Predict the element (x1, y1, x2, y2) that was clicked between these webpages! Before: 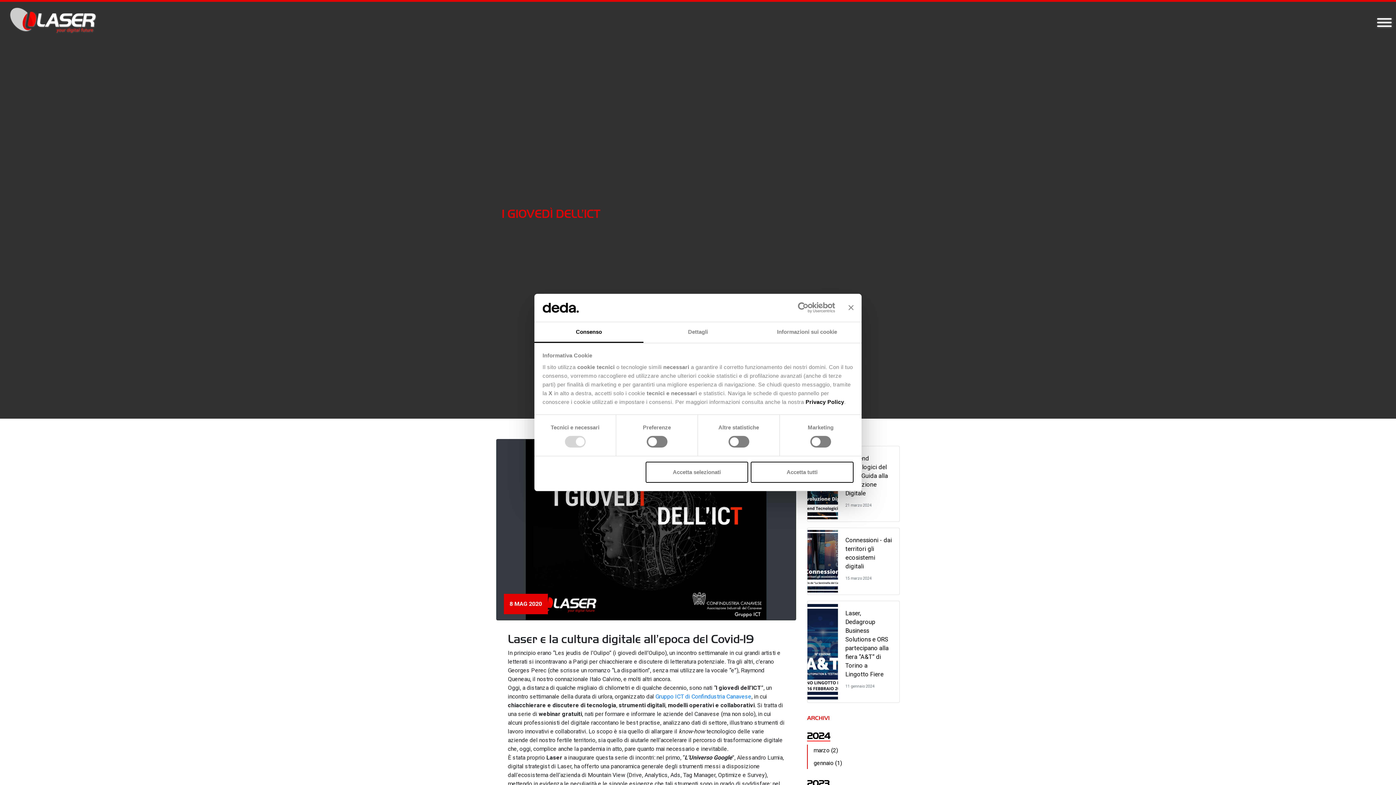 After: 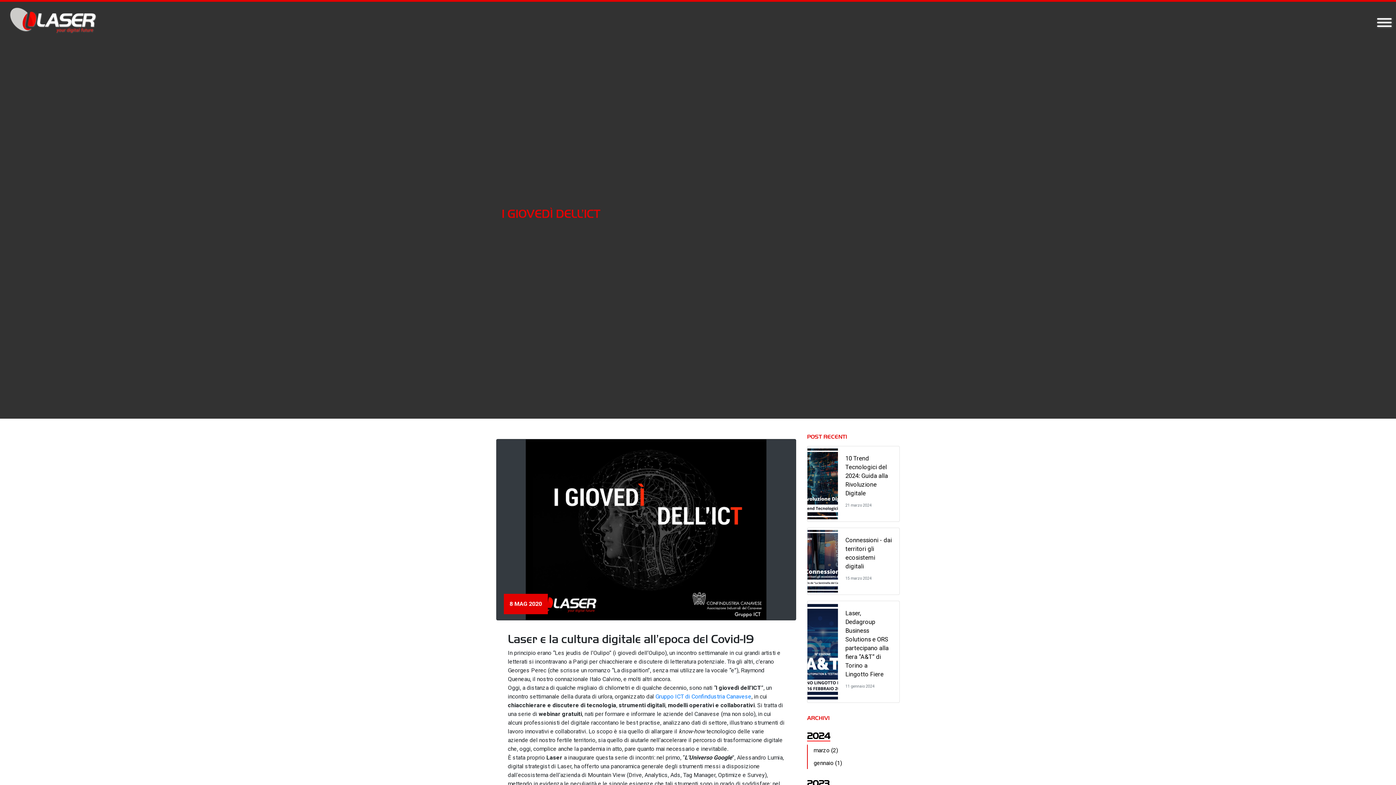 Action: bbox: (645, 461, 748, 482) label: Accetta selezionati